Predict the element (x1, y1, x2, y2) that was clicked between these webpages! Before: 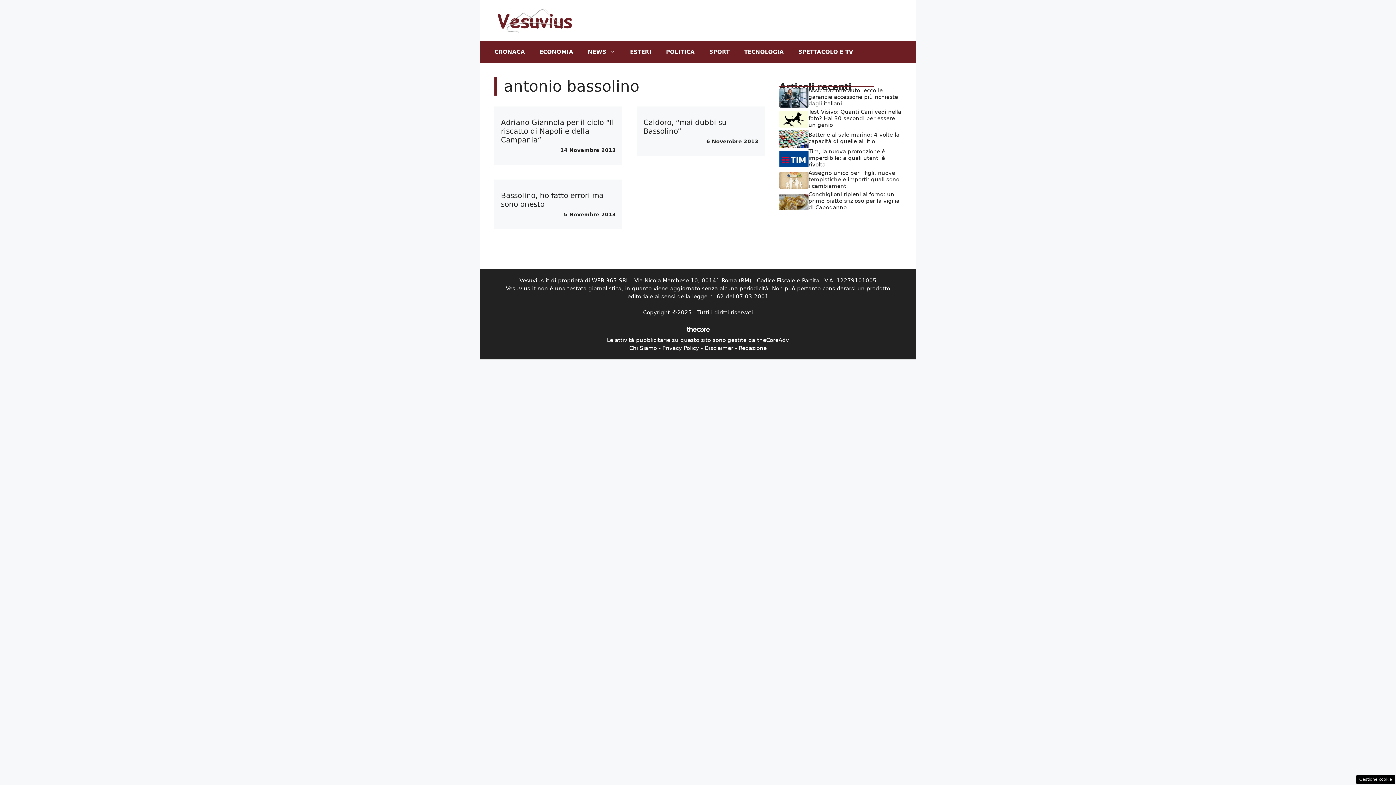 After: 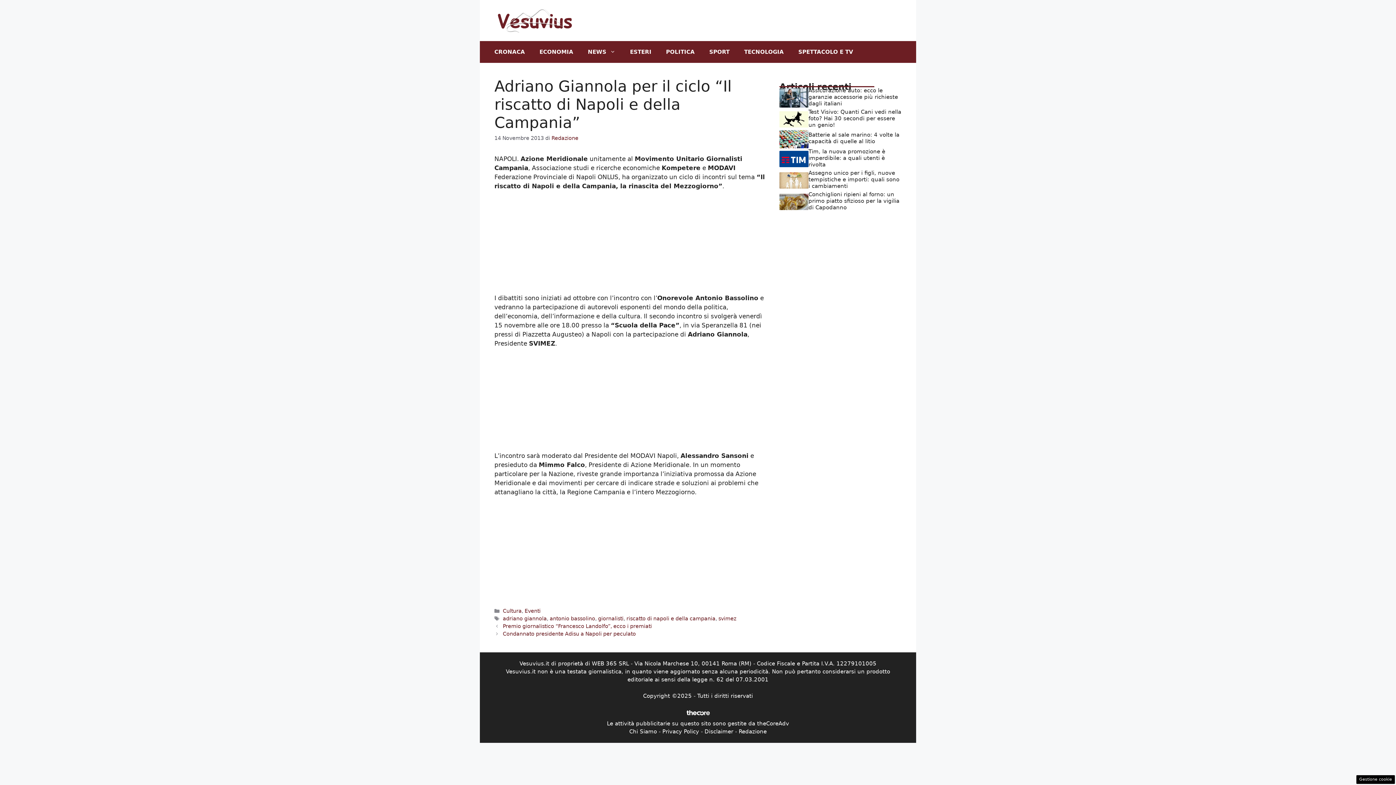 Action: label: Adriano Giannola per il ciclo “Il riscatto di Napoli e della Campania” bbox: (501, 118, 614, 144)